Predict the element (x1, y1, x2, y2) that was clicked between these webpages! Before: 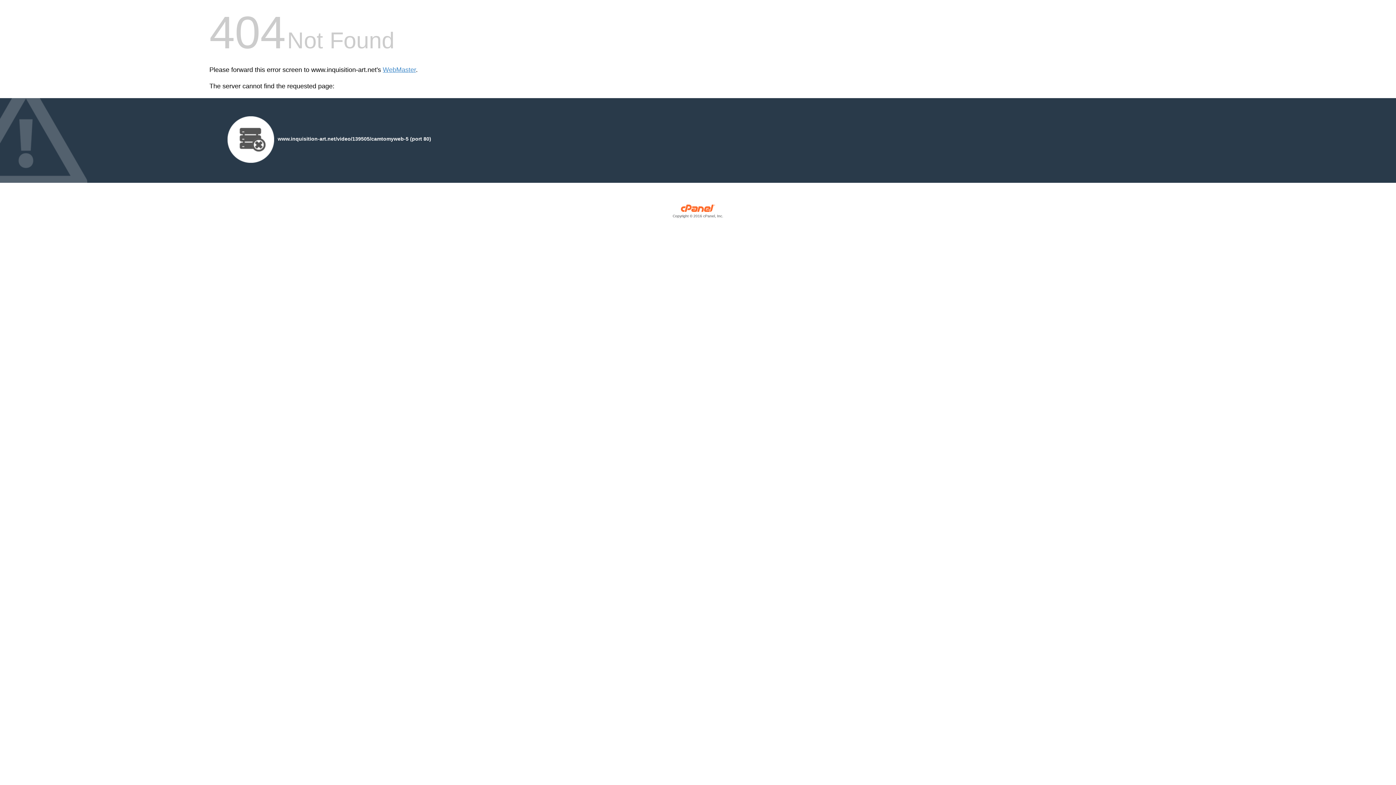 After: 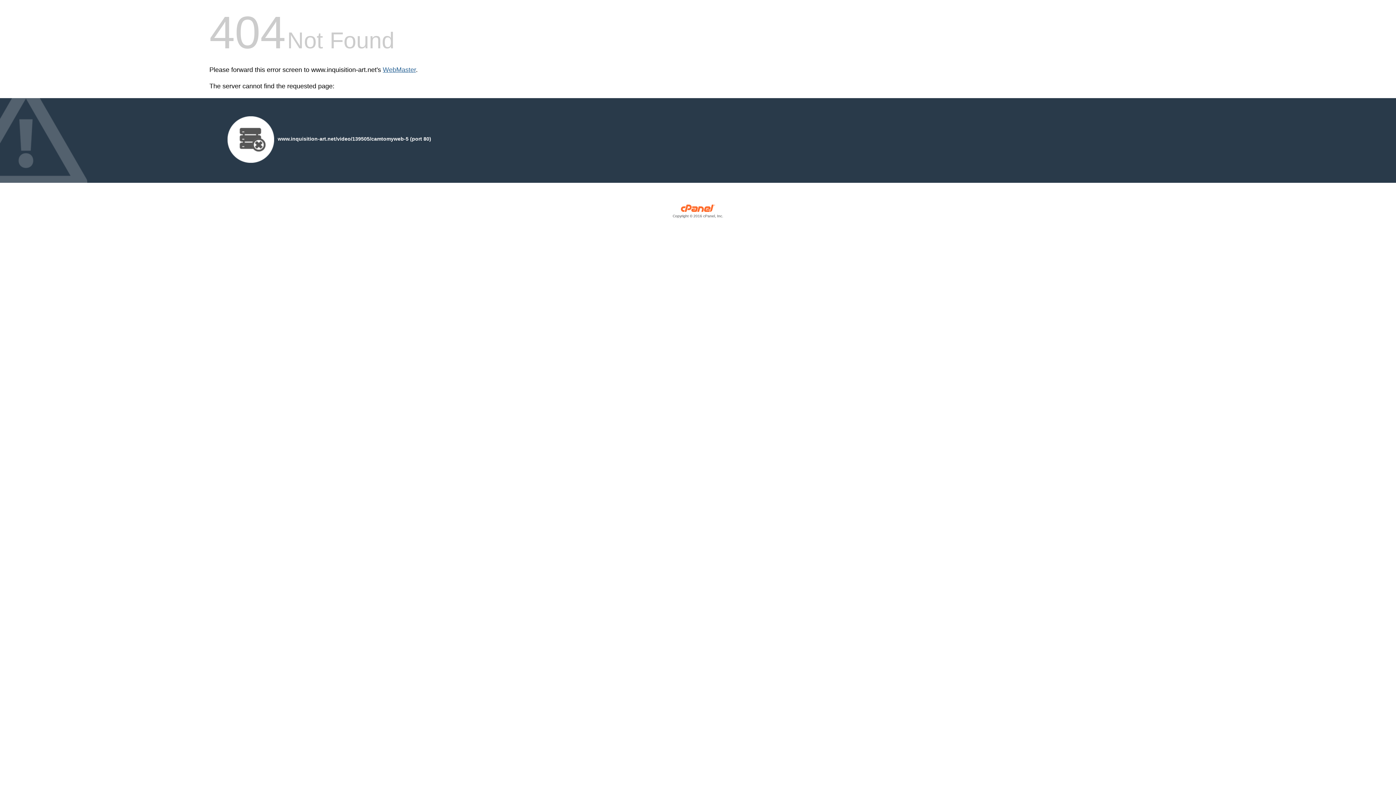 Action: label: WebMaster bbox: (382, 66, 416, 73)